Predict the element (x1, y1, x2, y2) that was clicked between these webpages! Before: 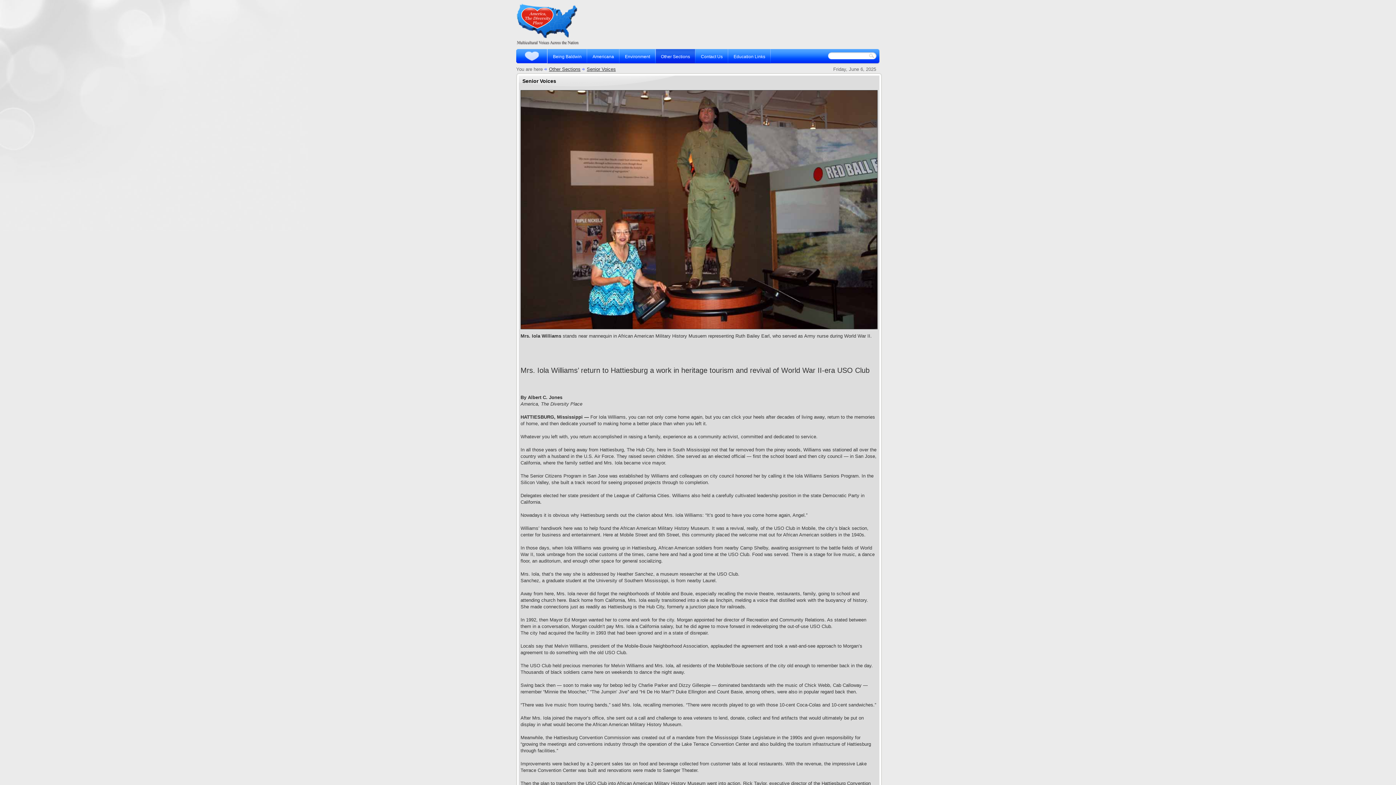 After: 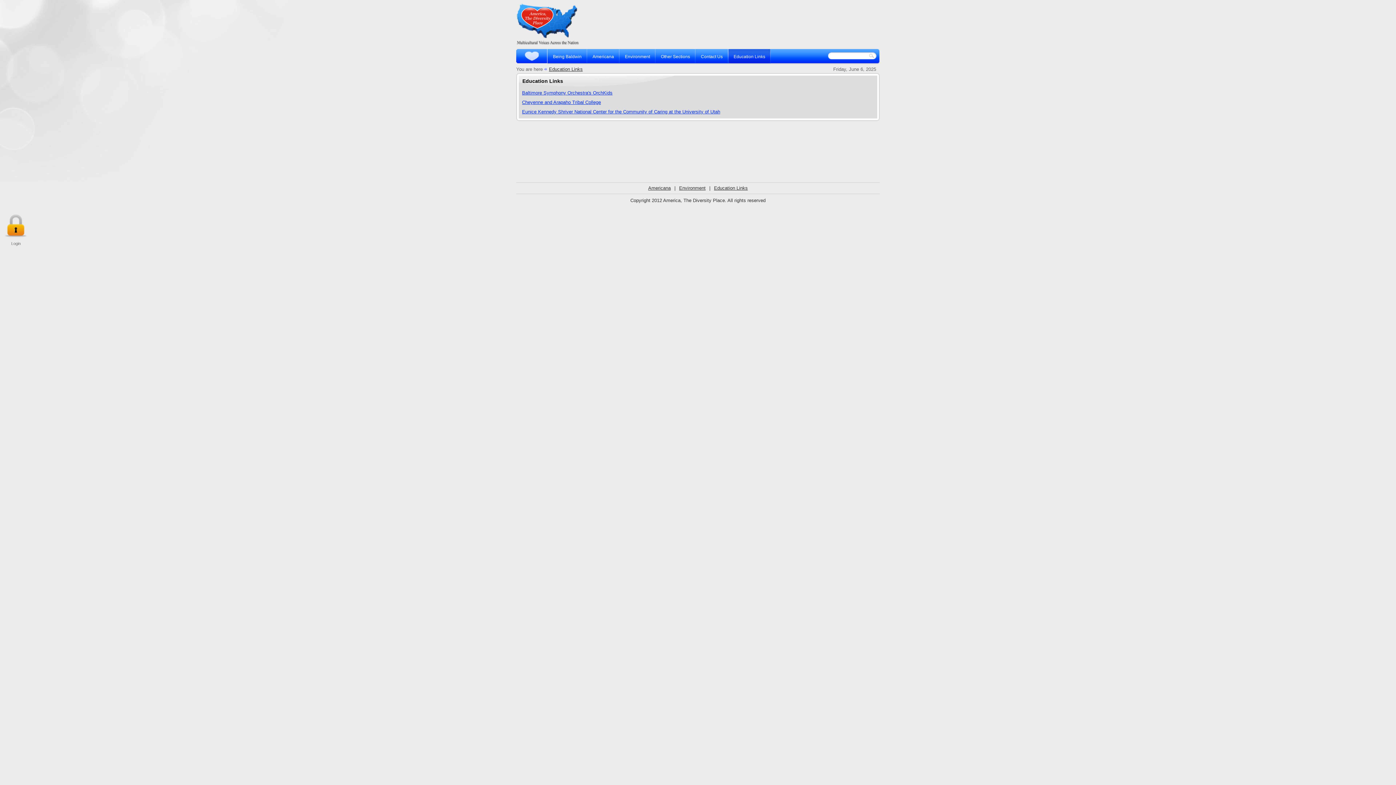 Action: bbox: (728, 49, 770, 64) label: Education Links